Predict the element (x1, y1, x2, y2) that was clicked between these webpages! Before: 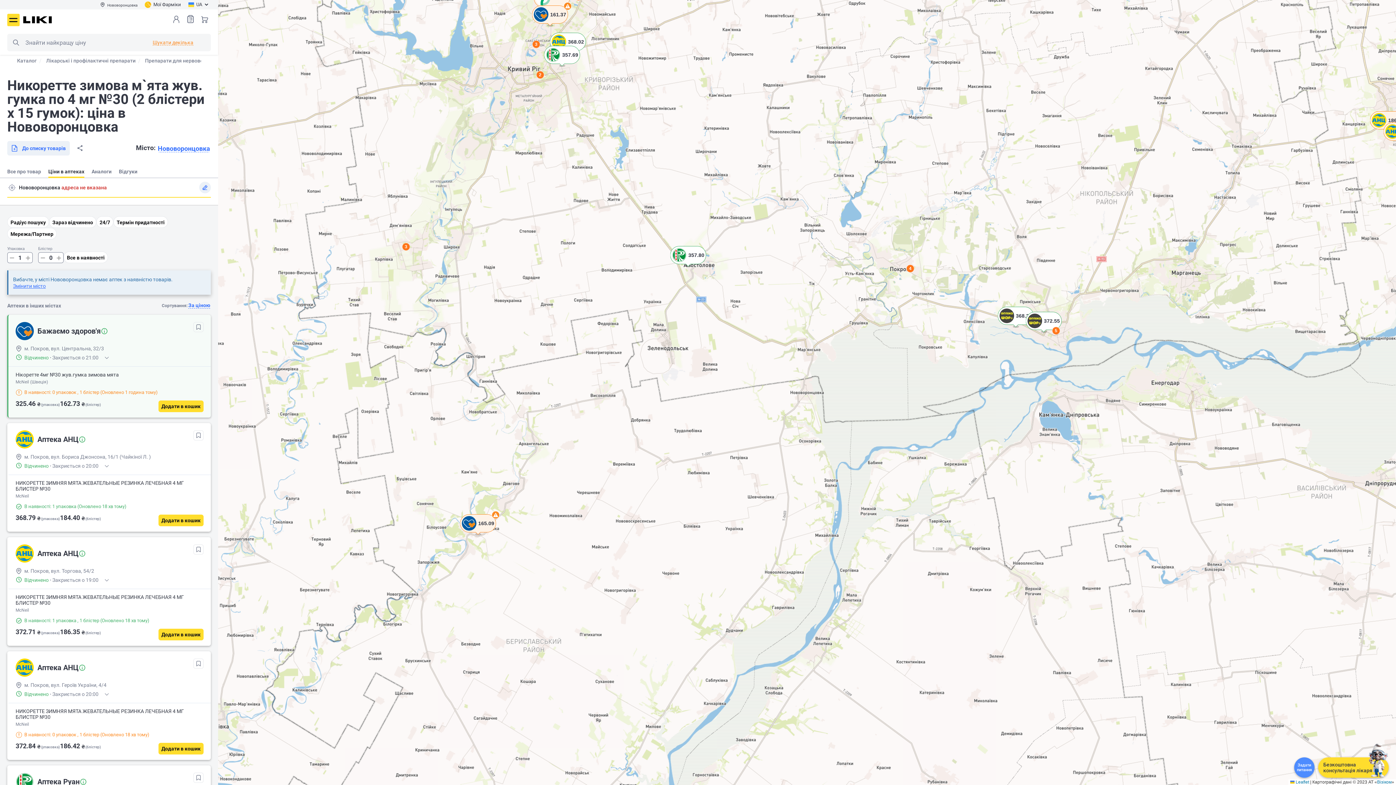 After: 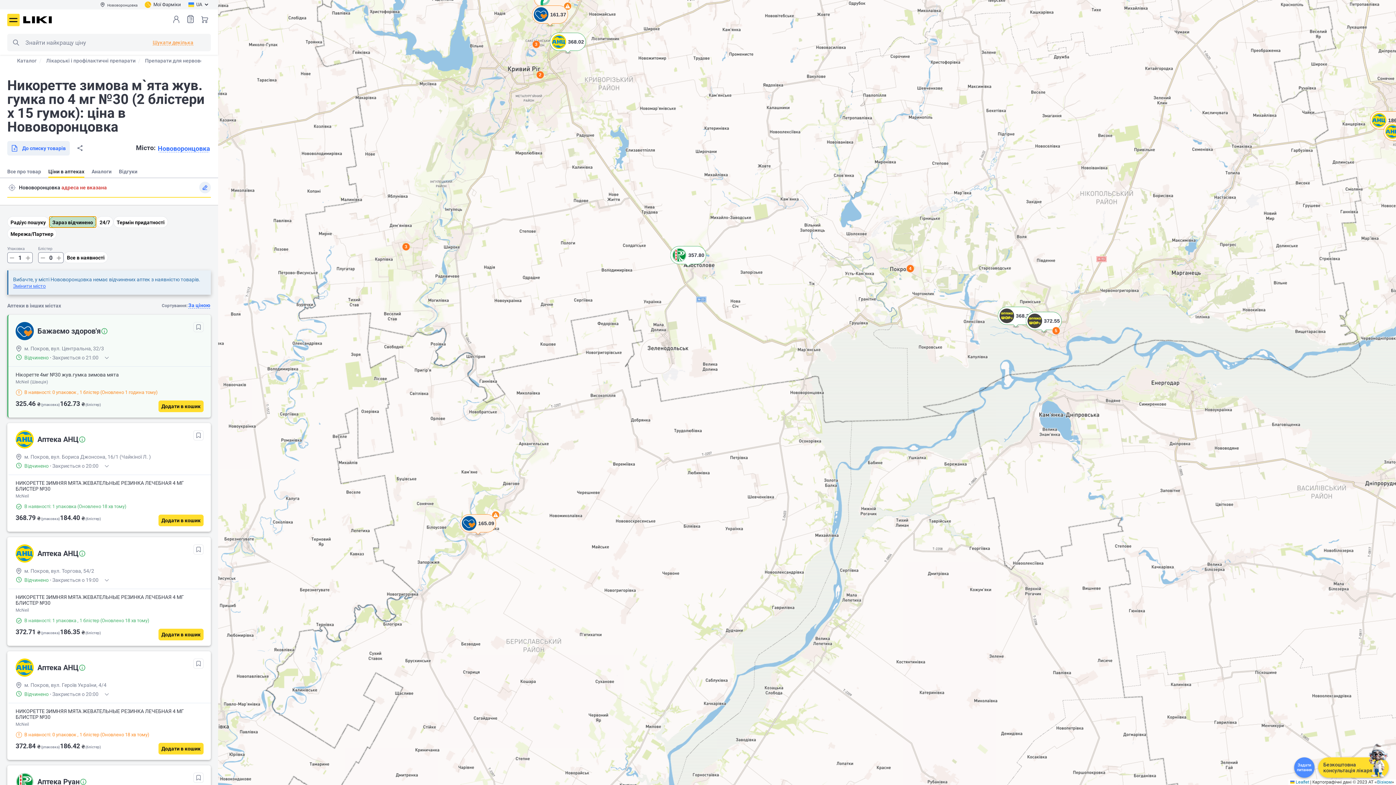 Action: bbox: (49, 216, 96, 228) label: Зараз відчинено